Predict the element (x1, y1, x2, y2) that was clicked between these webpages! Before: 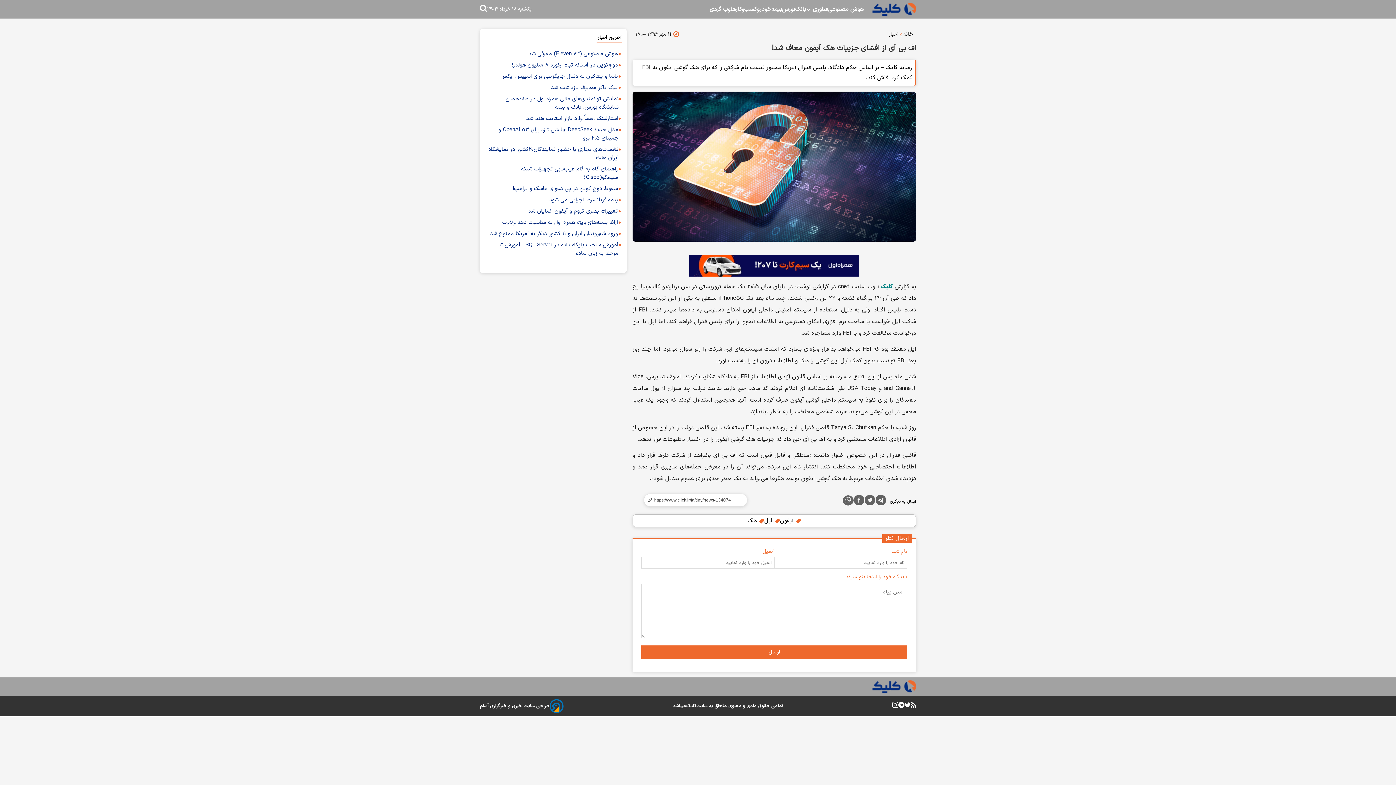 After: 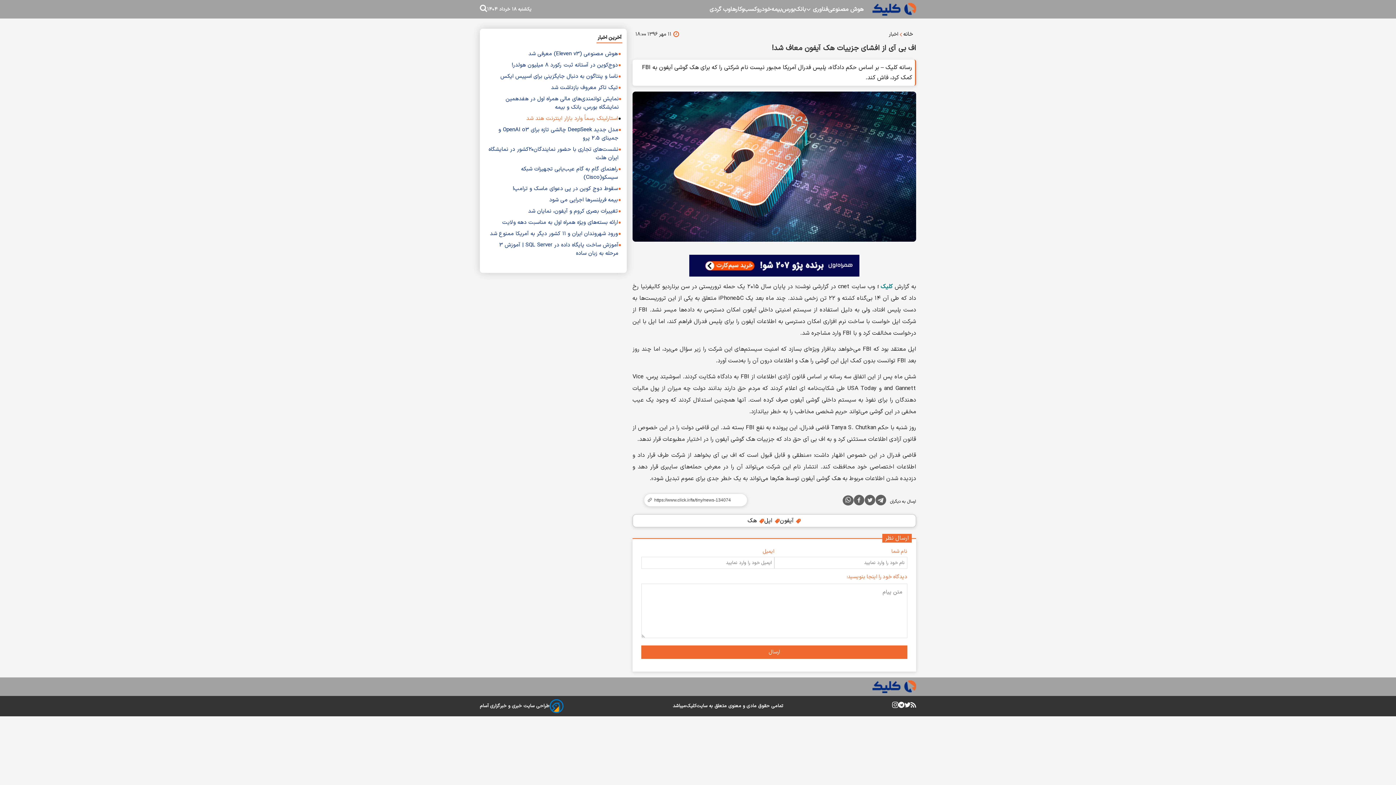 Action: bbox: (526, 114, 618, 122) label: استارلینک رسماً وارد بازار اینترنت هند شد